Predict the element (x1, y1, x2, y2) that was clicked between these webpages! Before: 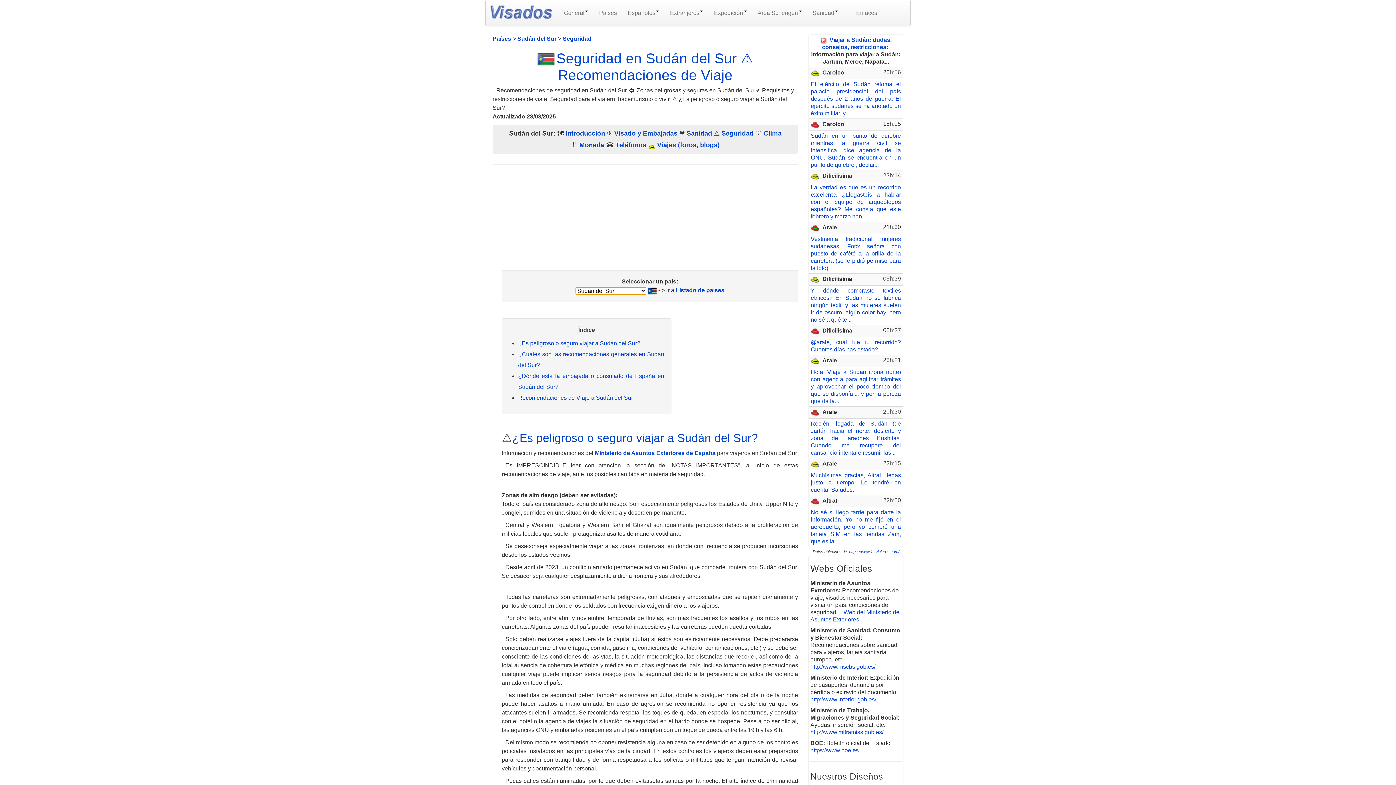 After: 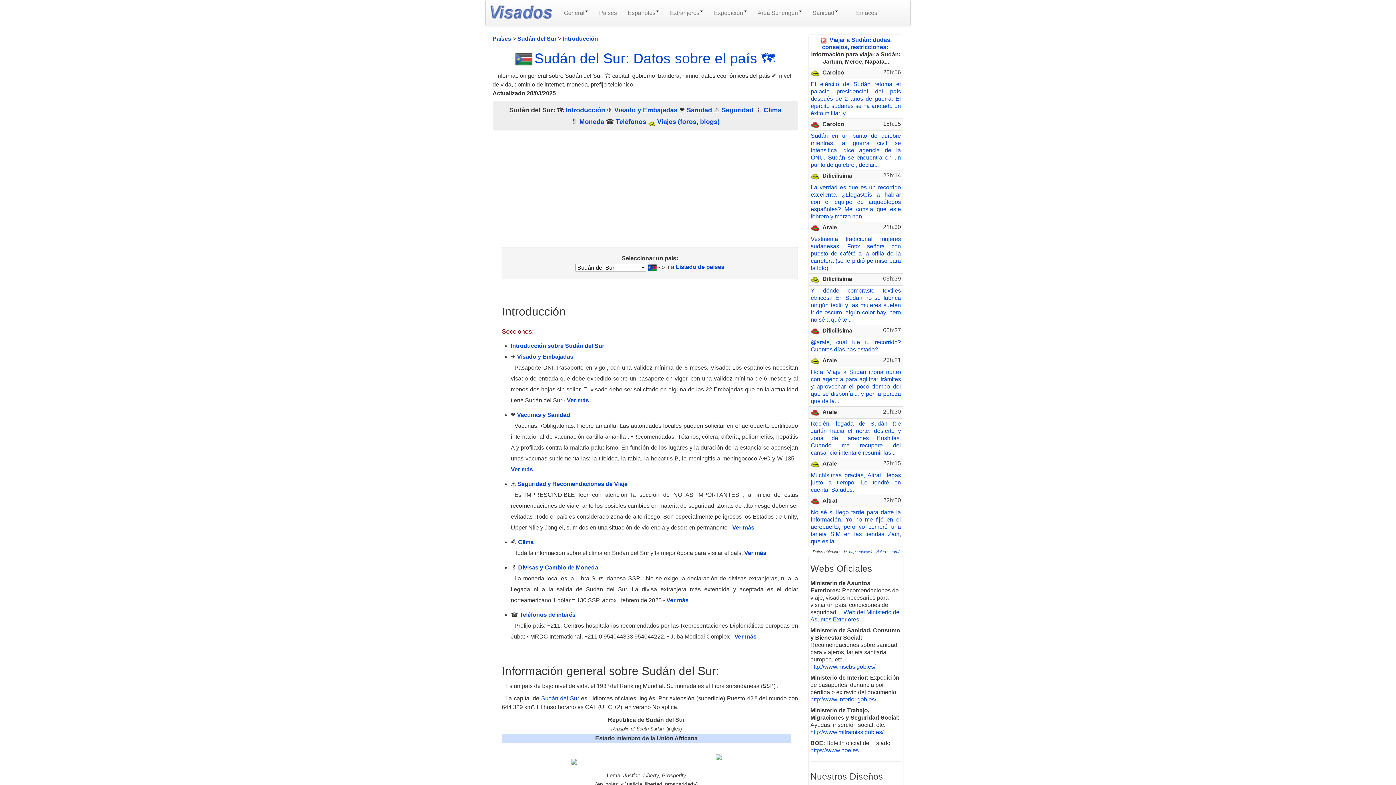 Action: bbox: (565, 129, 605, 137) label: Introducción